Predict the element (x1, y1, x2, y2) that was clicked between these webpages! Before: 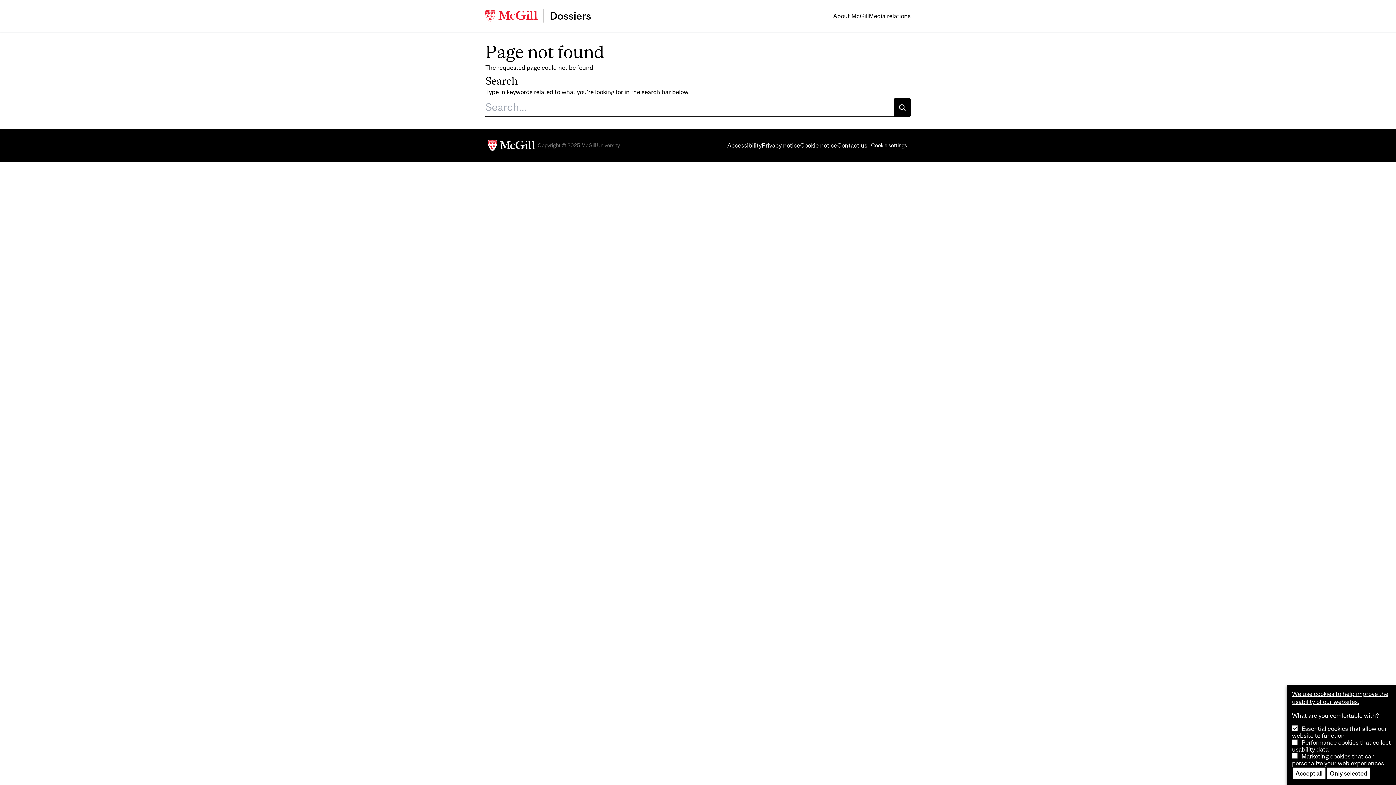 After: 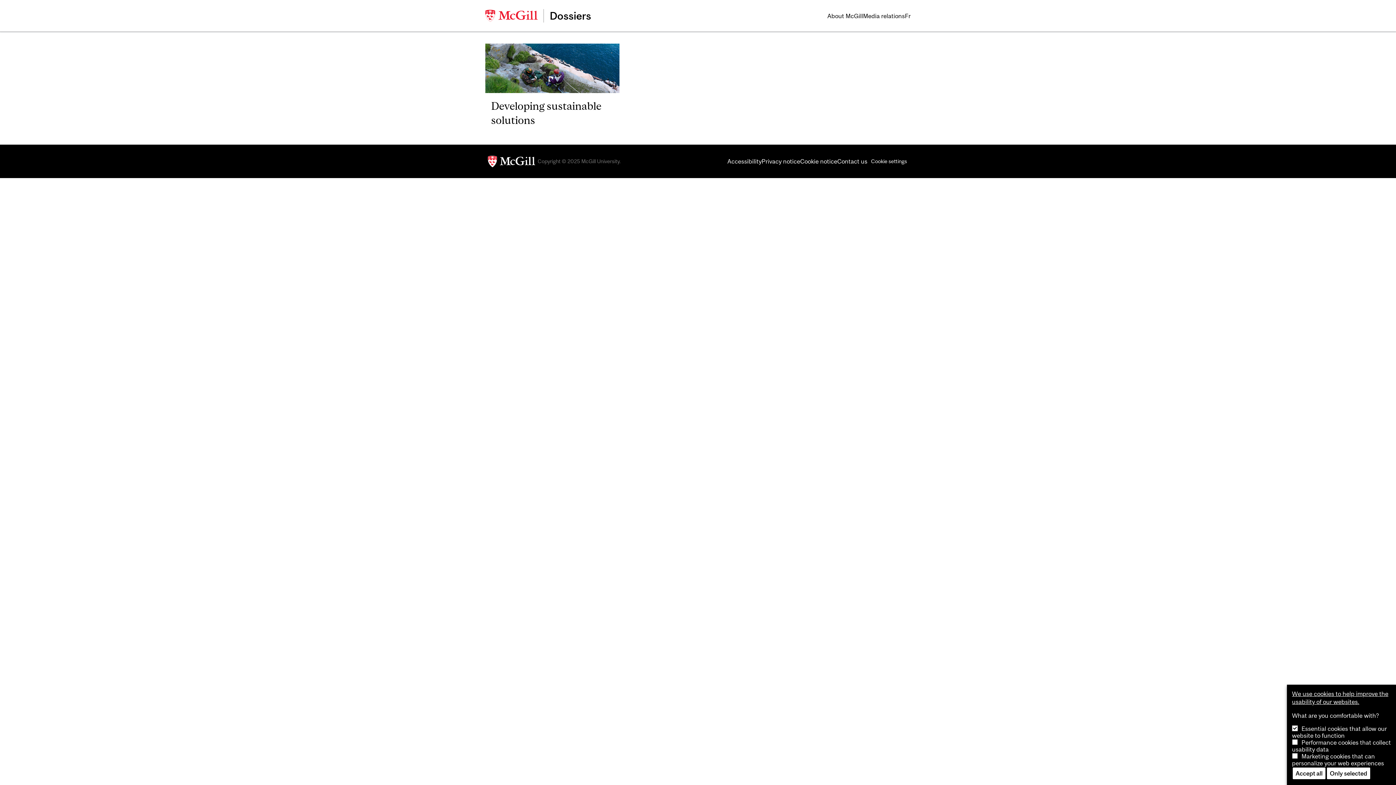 Action: label: Dossiers bbox: (549, 8, 591, 22)